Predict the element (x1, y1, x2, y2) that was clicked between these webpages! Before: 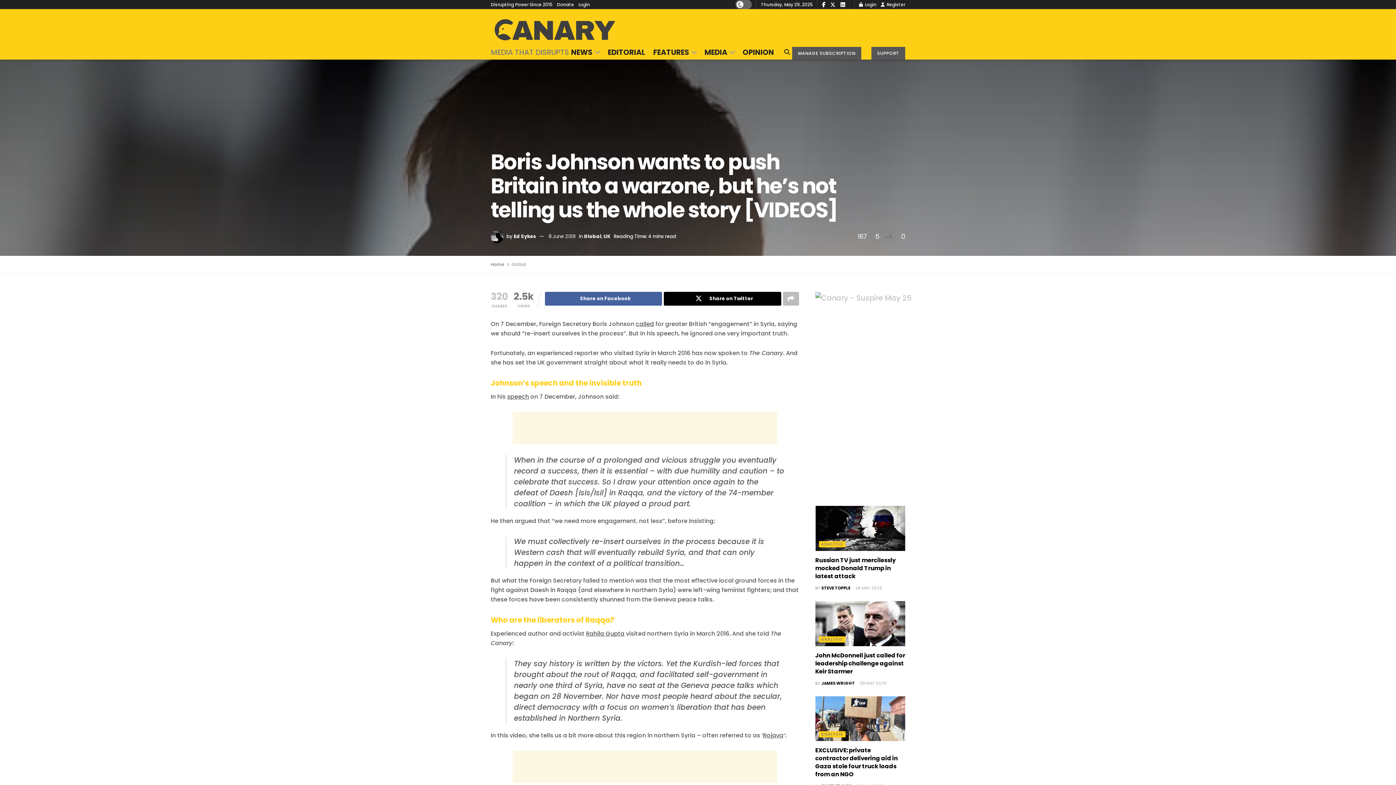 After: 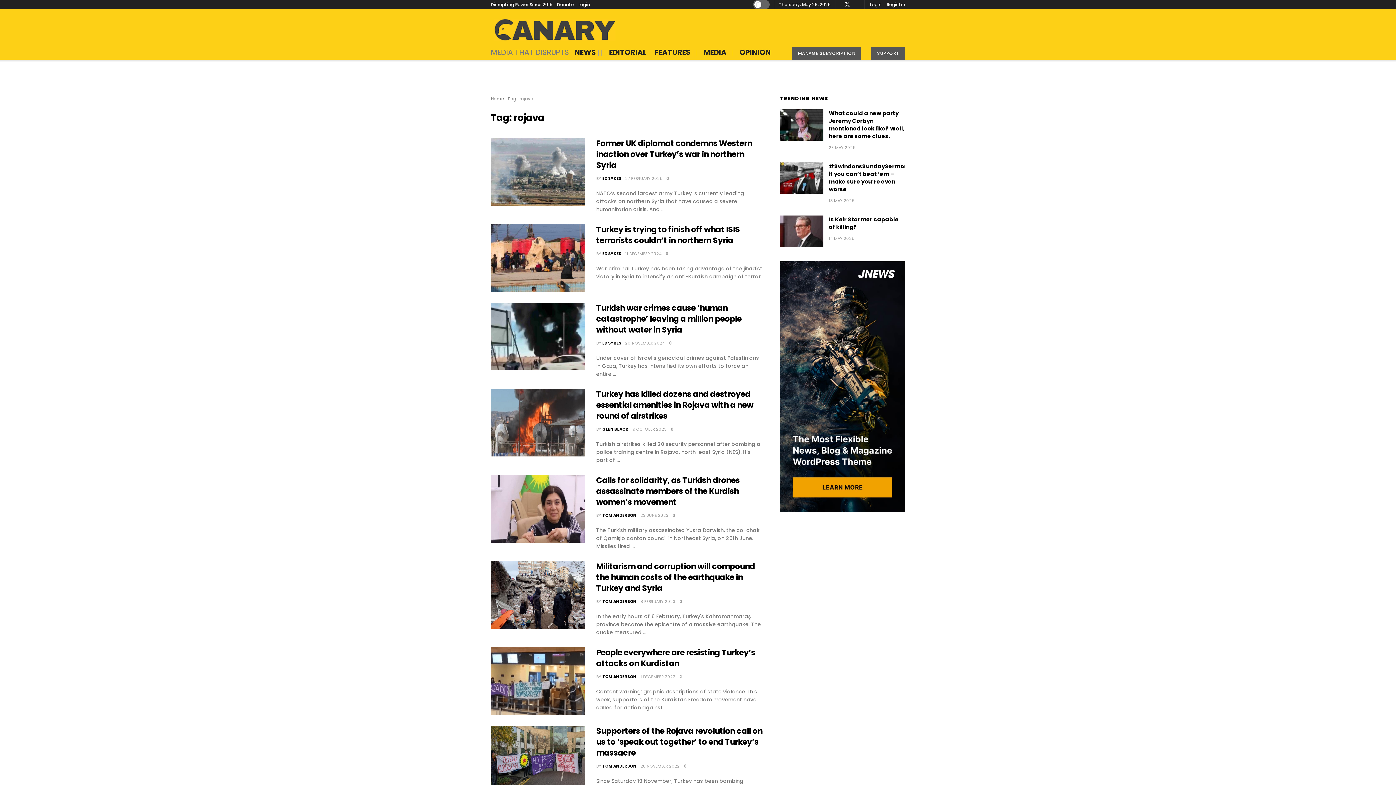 Action: bbox: (763, 731, 783, 740) label: Rojava